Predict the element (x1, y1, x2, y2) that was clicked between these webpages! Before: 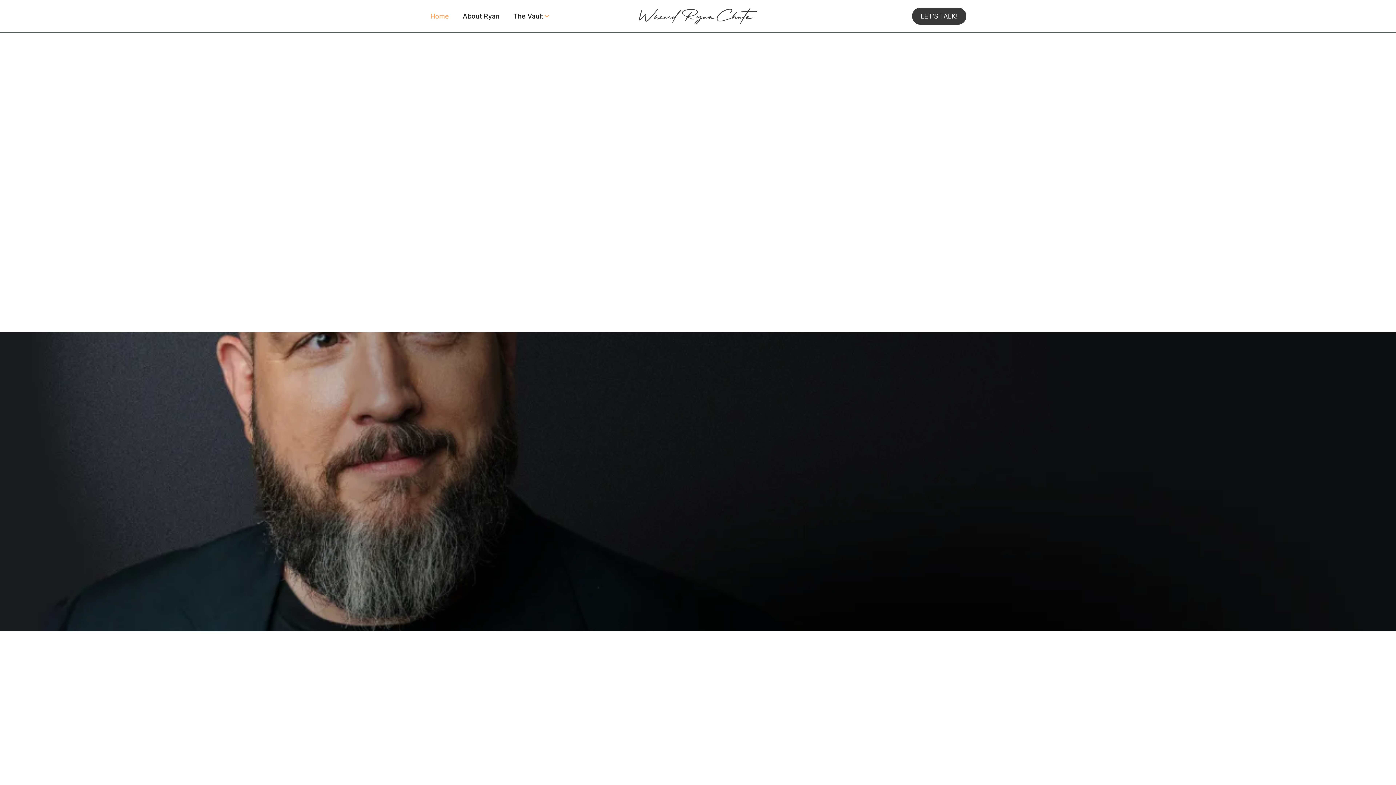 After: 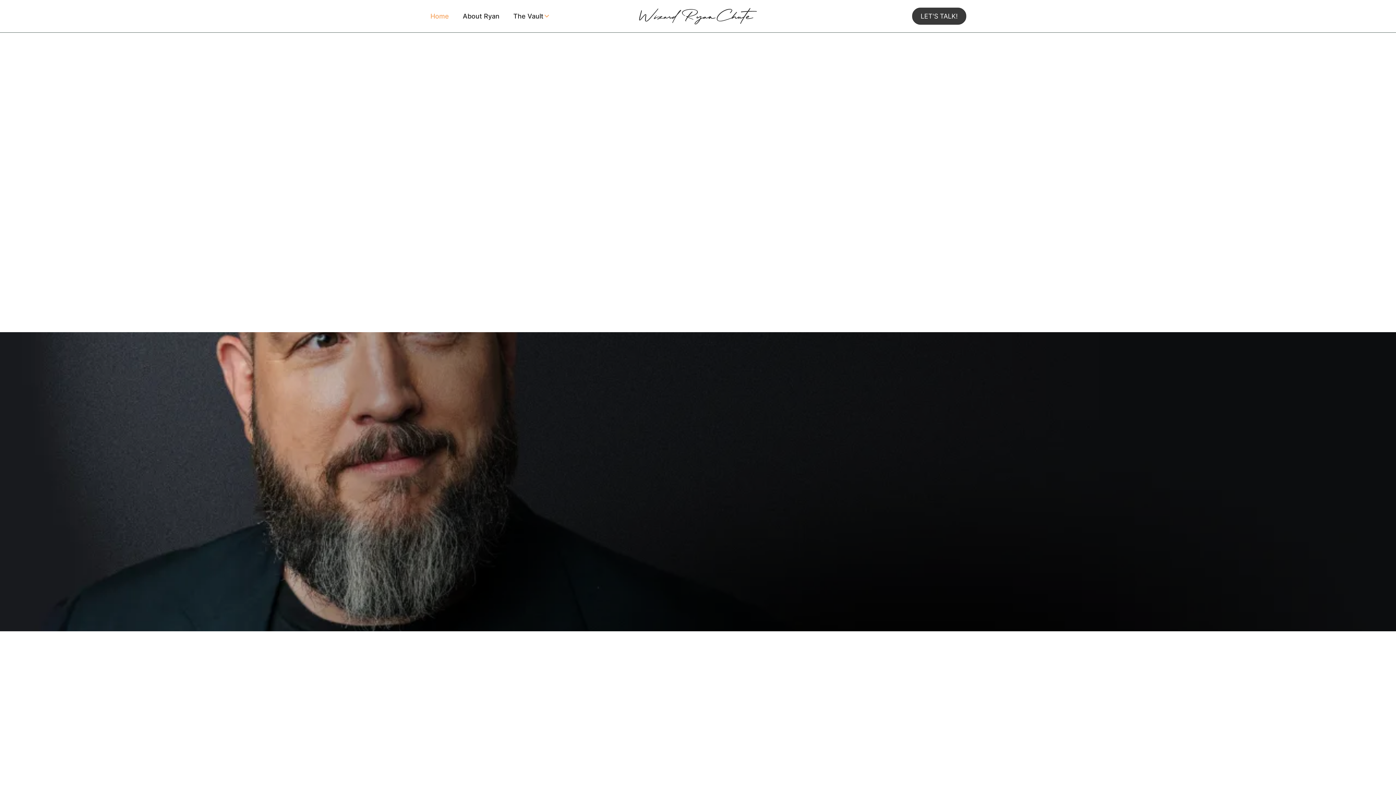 Action: label: ▶ Lisa Nichols Interview bbox: (741, 249, 834, 266)